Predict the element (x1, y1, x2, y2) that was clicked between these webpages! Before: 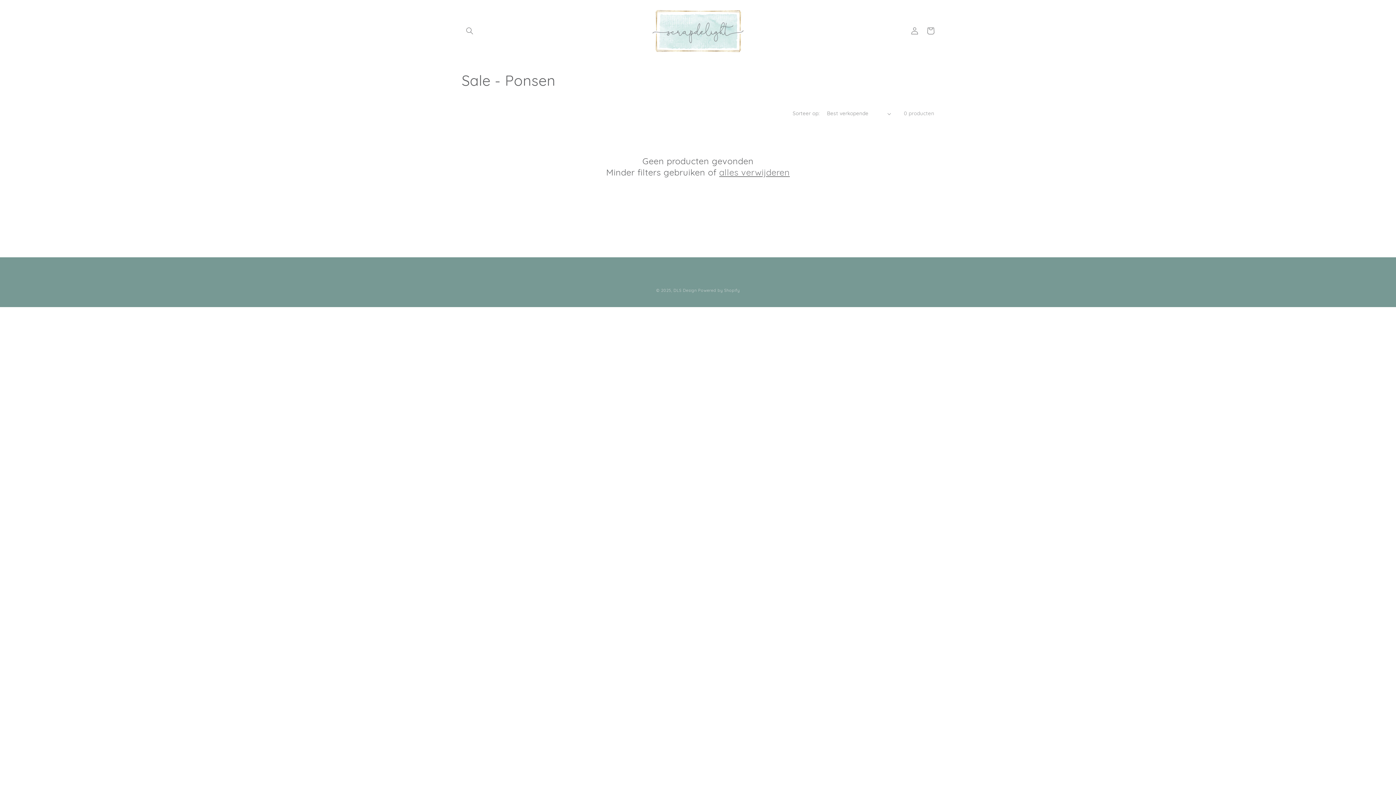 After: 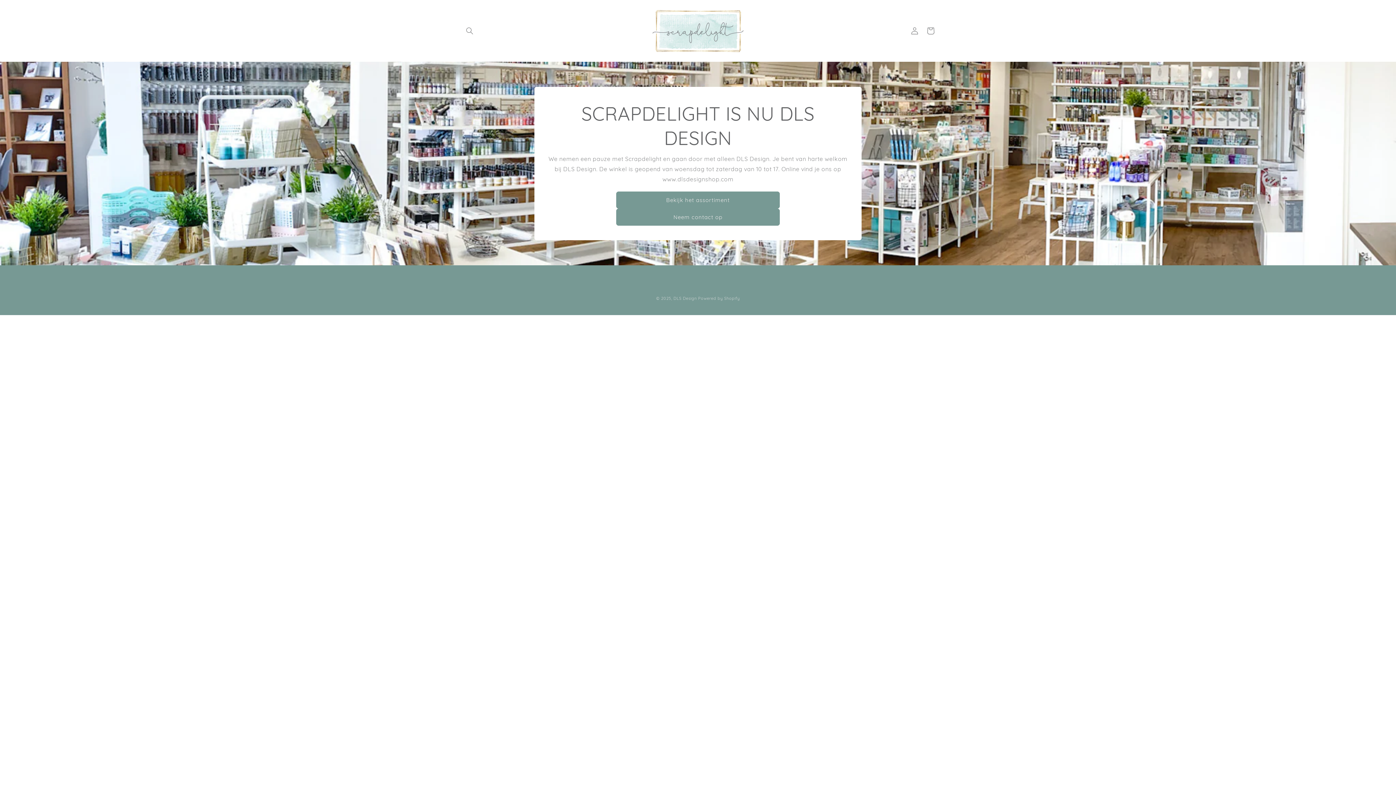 Action: label: DLS Design bbox: (673, 288, 696, 293)